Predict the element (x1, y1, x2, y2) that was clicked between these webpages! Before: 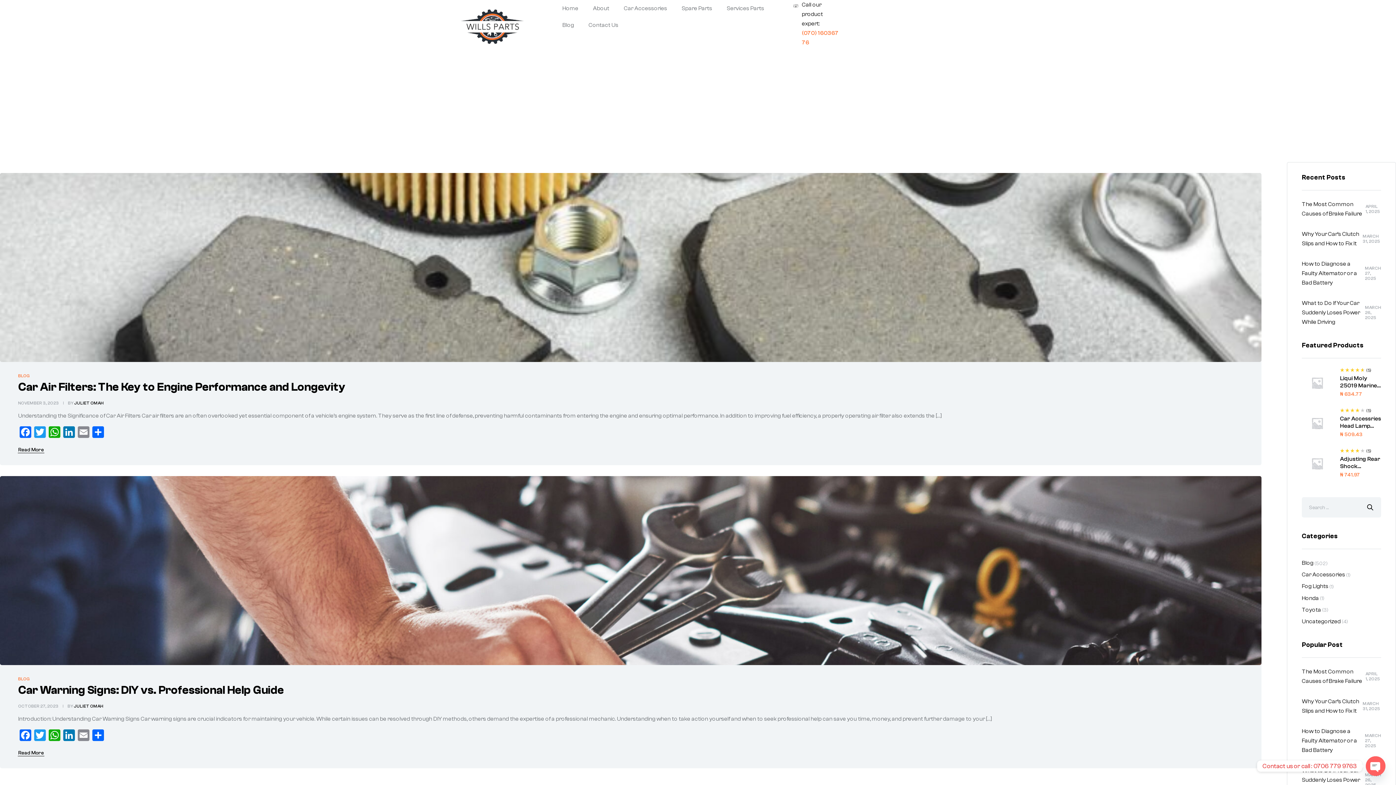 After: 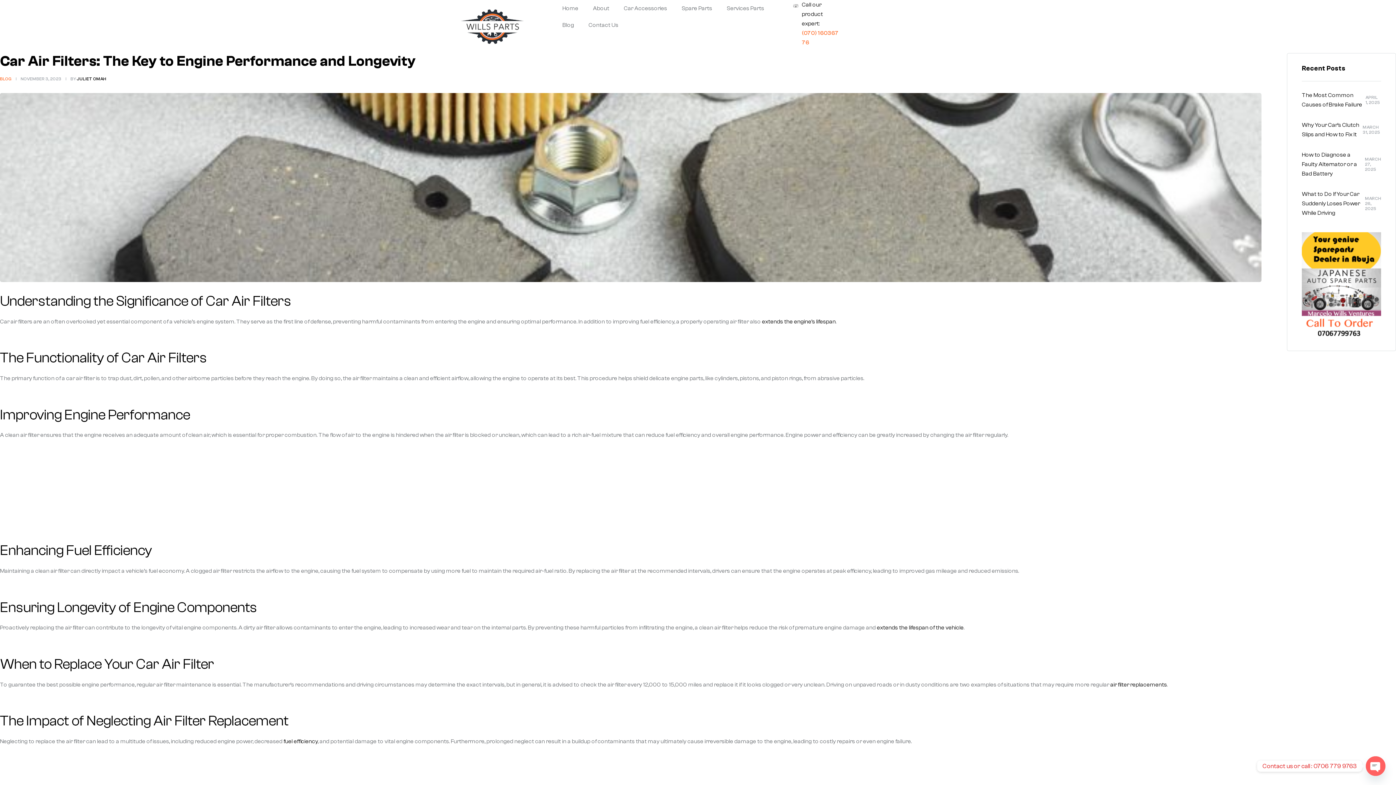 Action: bbox: (18, 400, 58, 405) label: NOVEMBER 3, 2023